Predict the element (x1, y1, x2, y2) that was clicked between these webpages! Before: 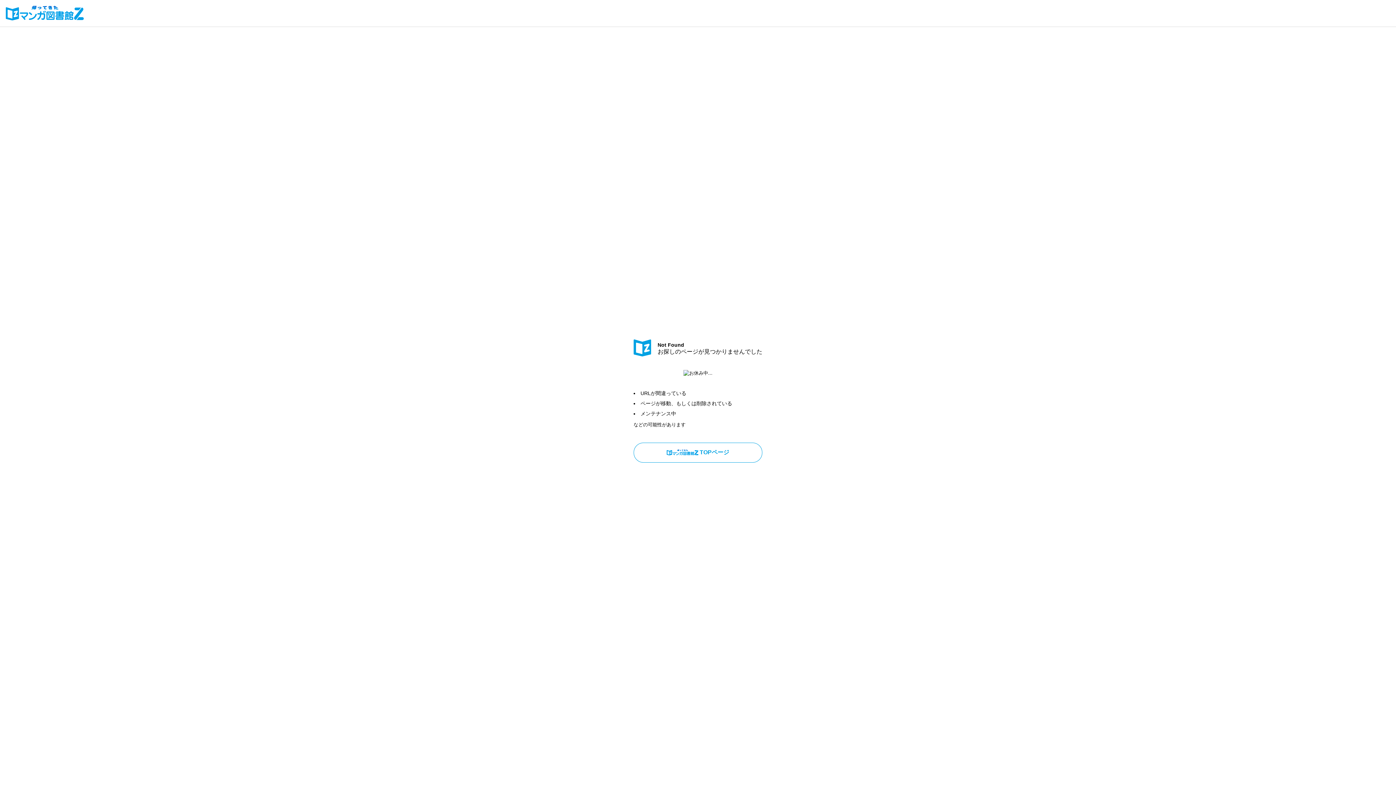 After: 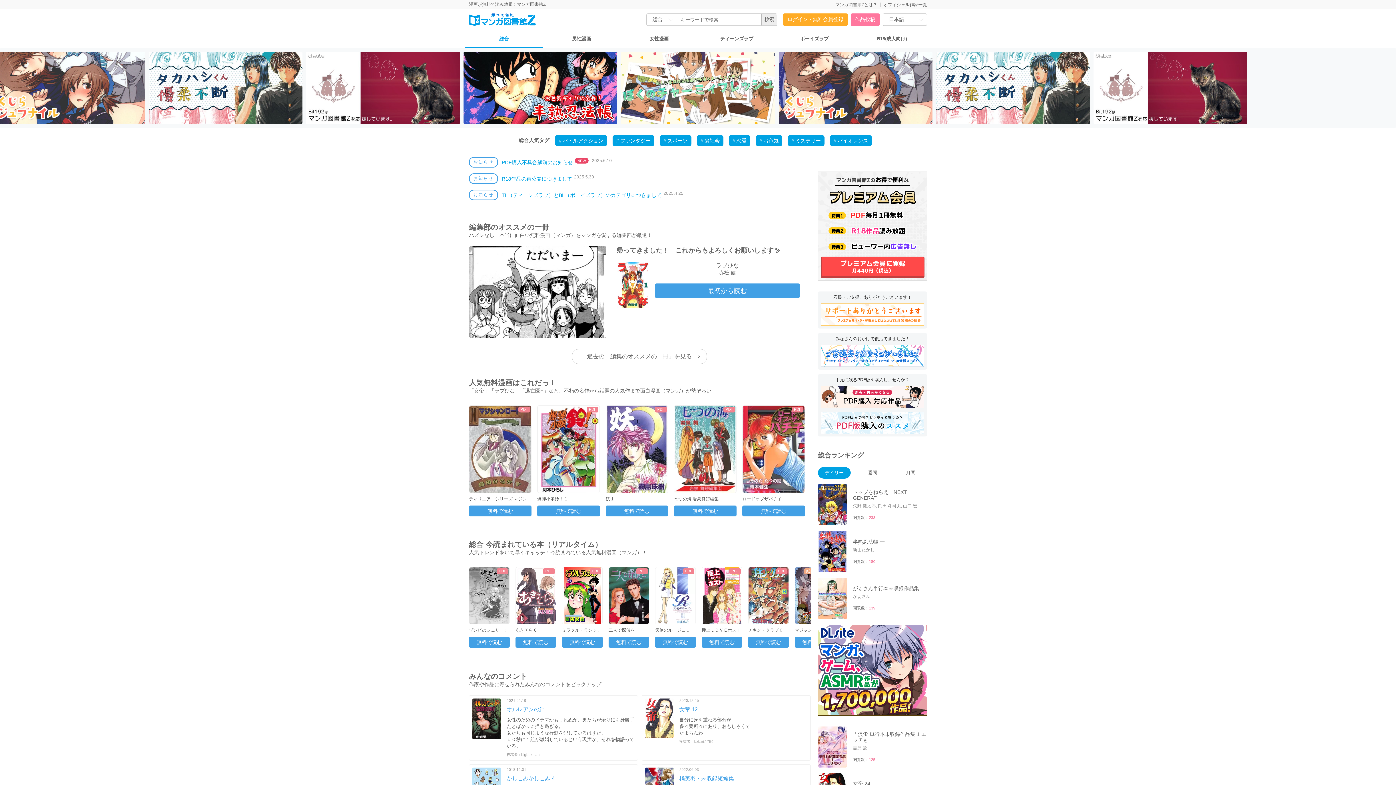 Action: bbox: (633, 350, 651, 358)